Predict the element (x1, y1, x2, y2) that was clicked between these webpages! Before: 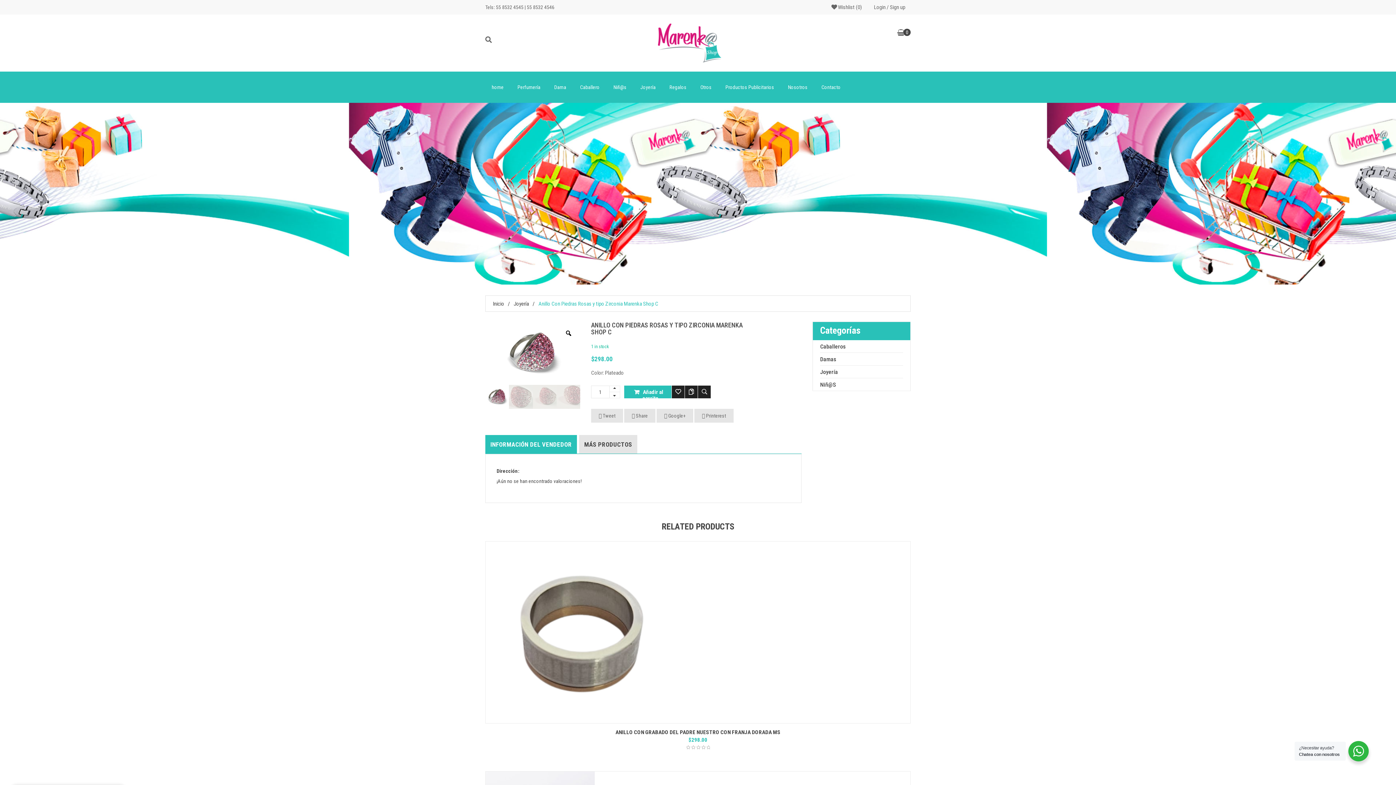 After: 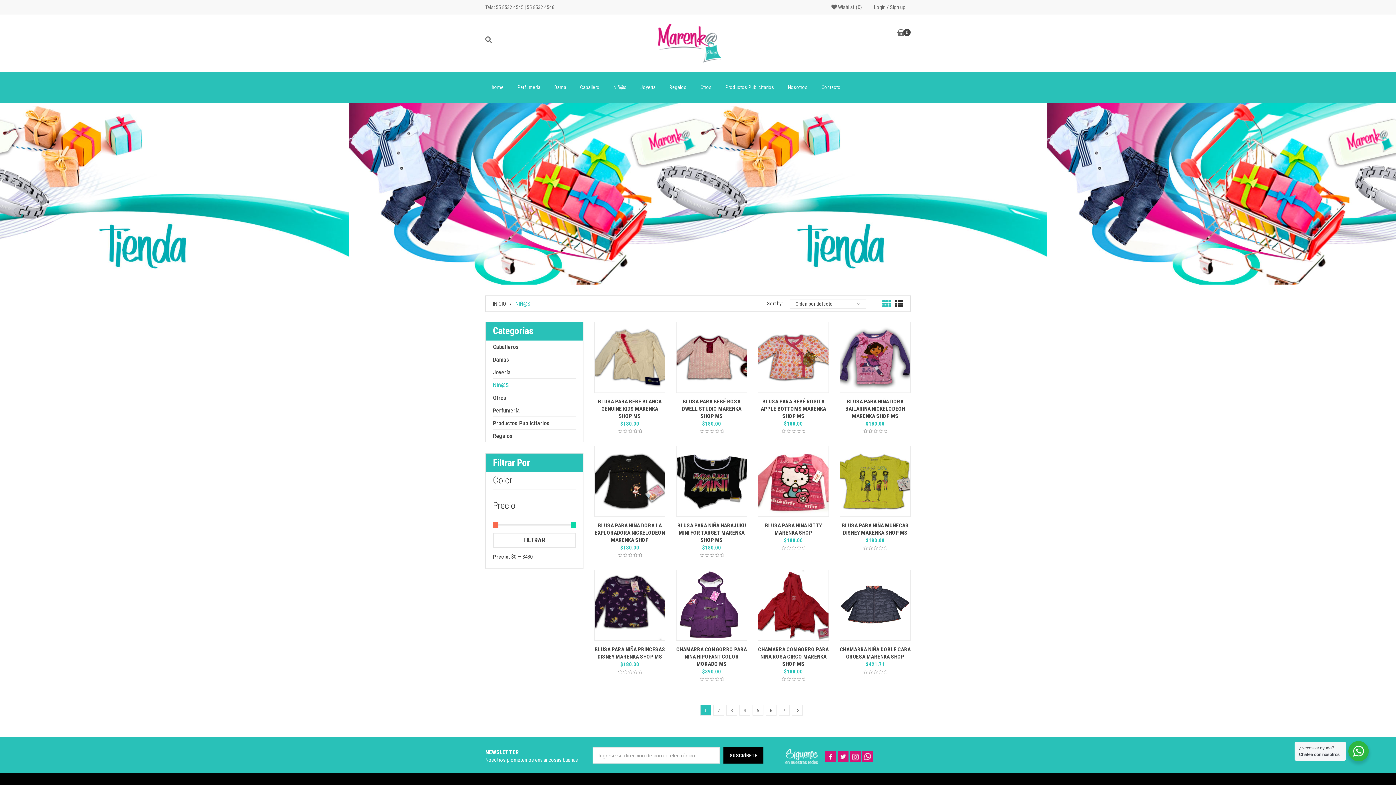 Action: bbox: (820, 378, 903, 390) label: Niñ@S